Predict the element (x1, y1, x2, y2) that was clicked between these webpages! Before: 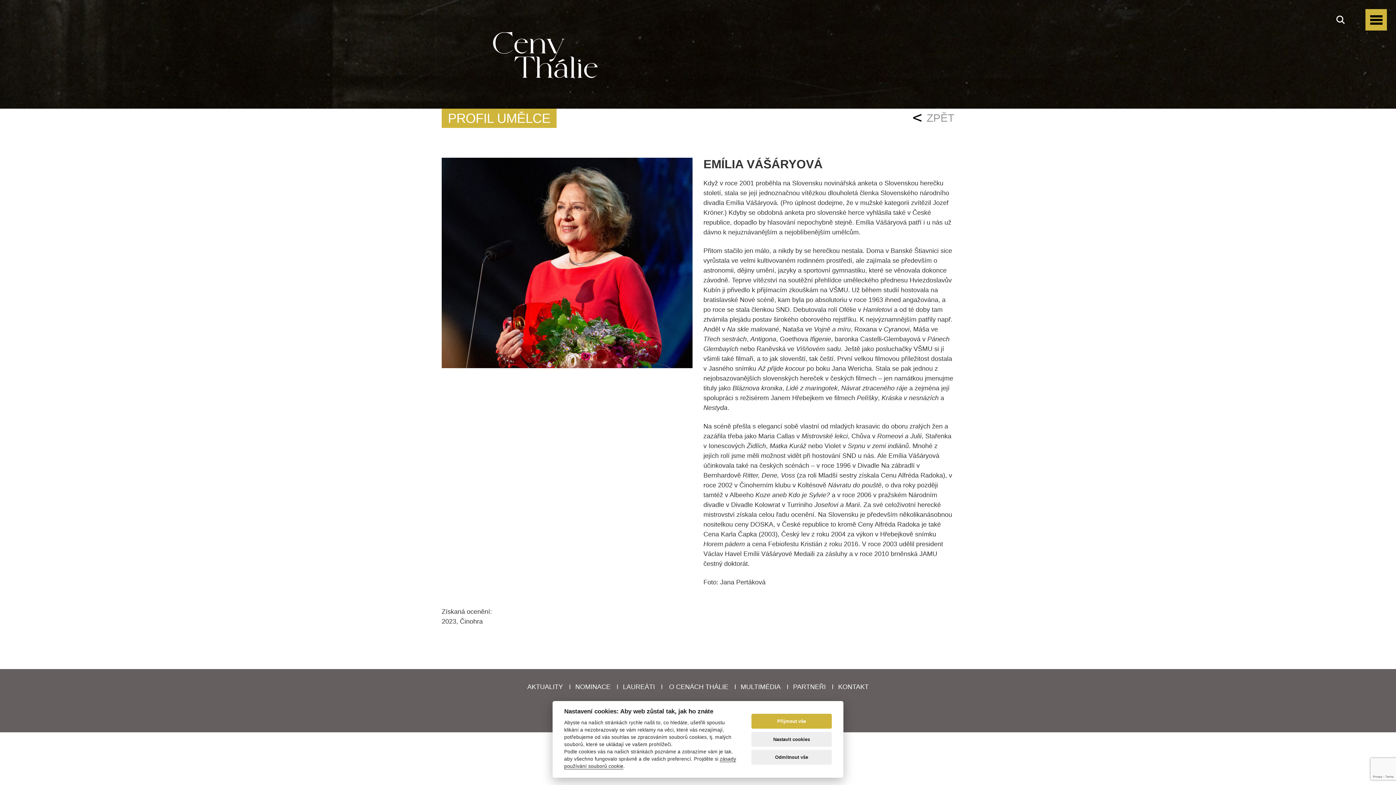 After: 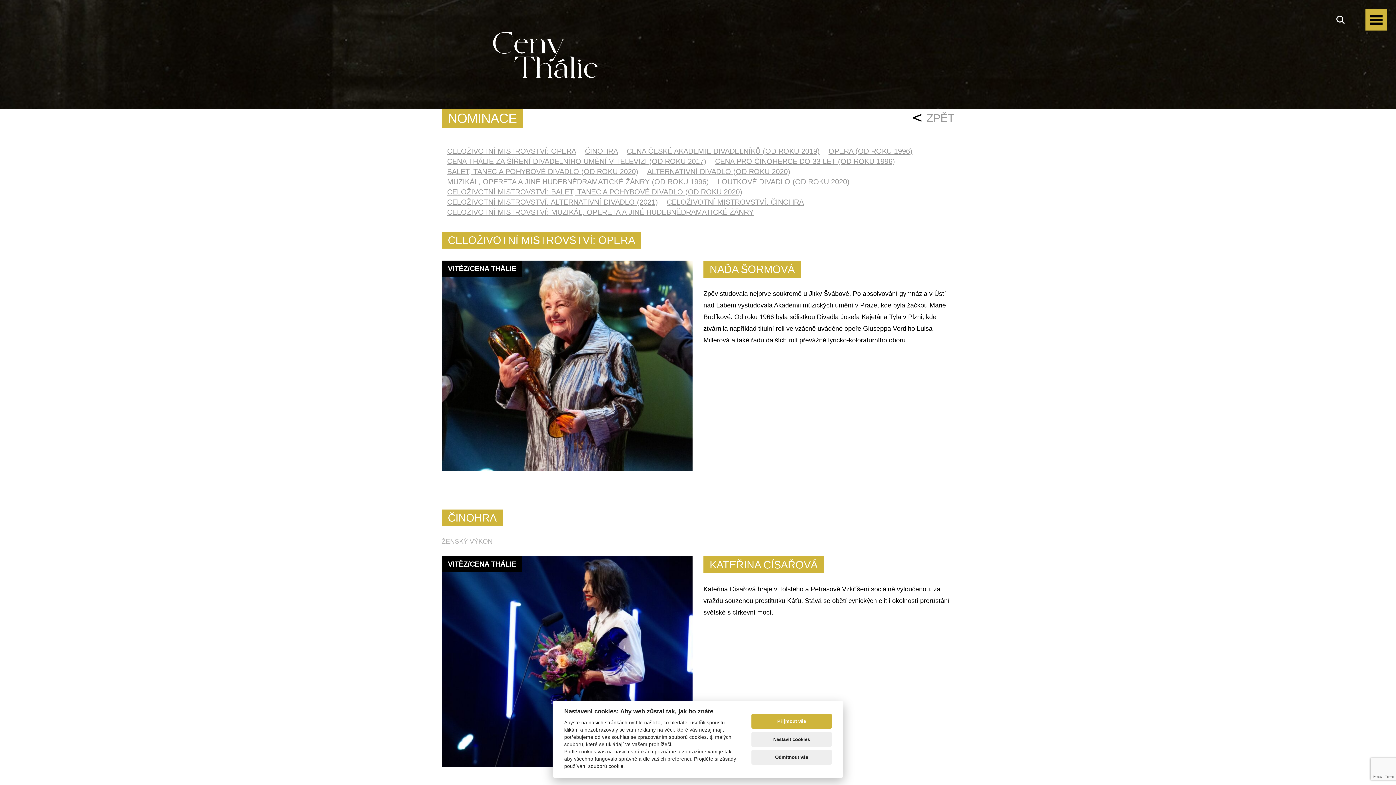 Action: label: NOMINACE bbox: (575, 683, 610, 690)